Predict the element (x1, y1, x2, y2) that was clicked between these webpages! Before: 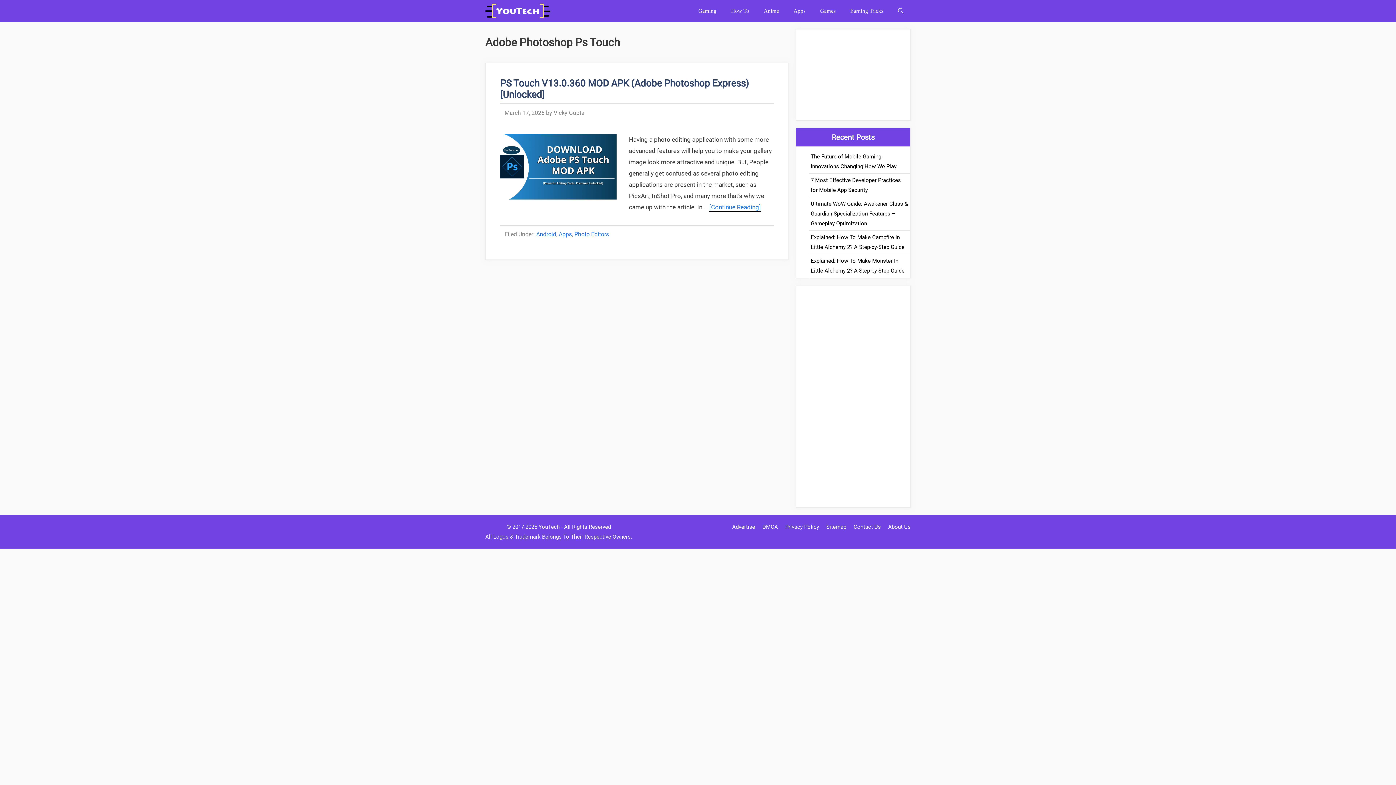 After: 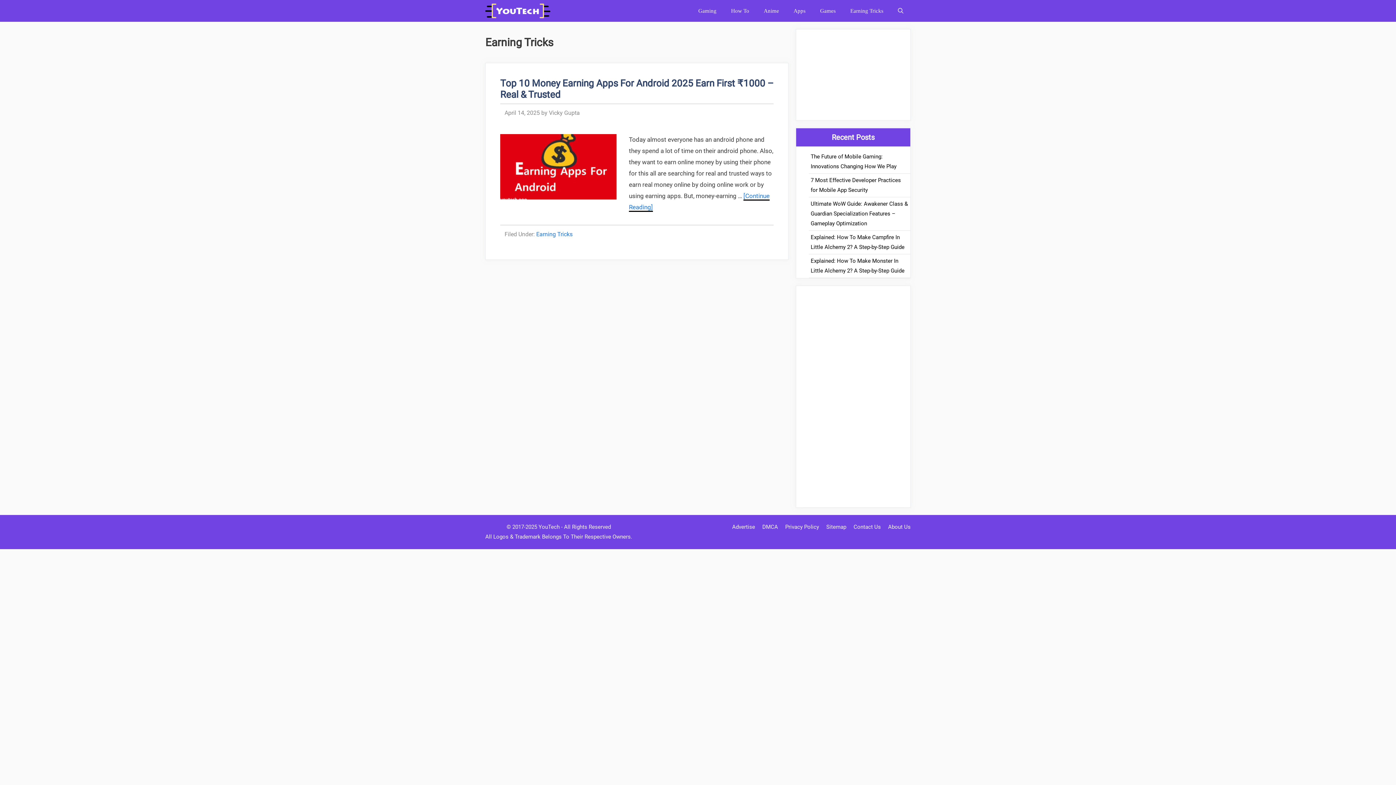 Action: label: Earning Tricks bbox: (843, 0, 890, 21)